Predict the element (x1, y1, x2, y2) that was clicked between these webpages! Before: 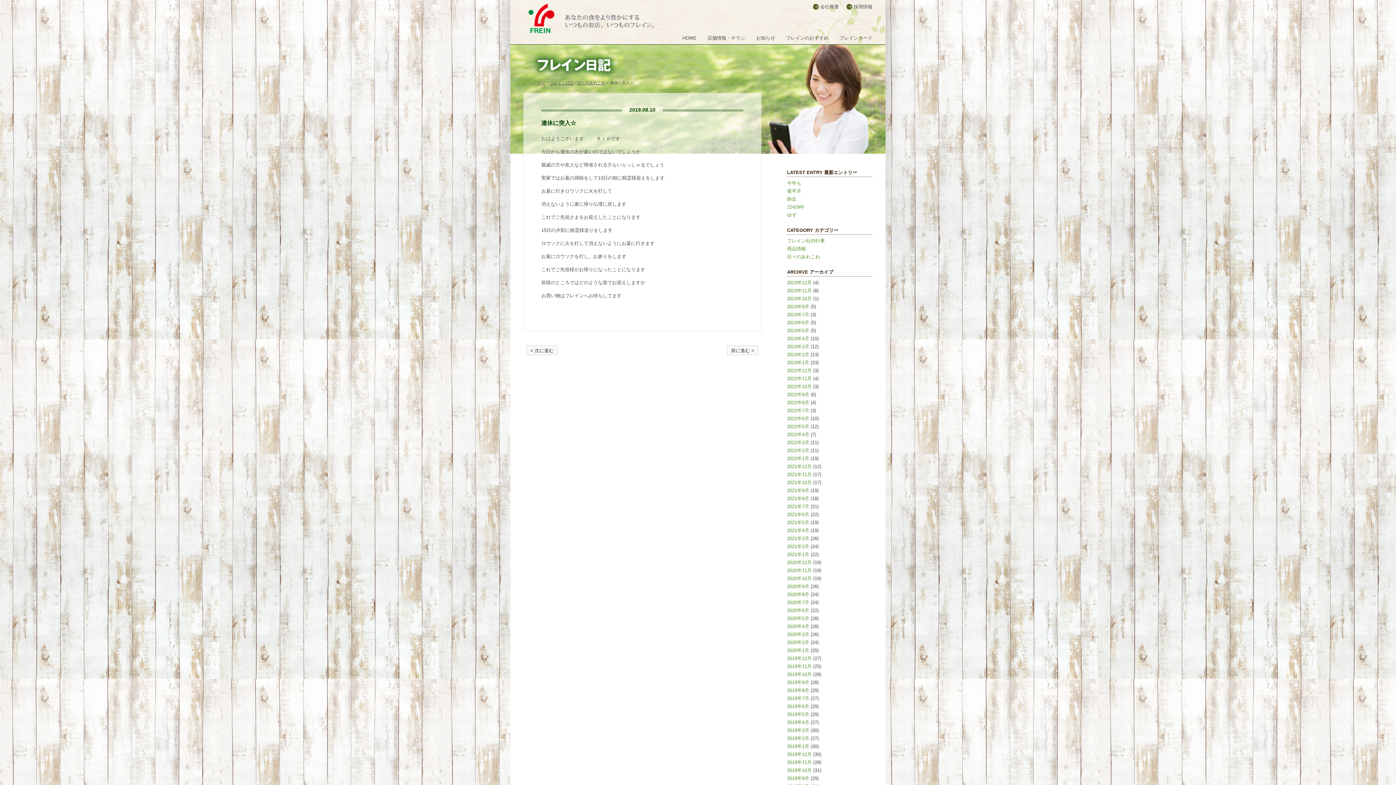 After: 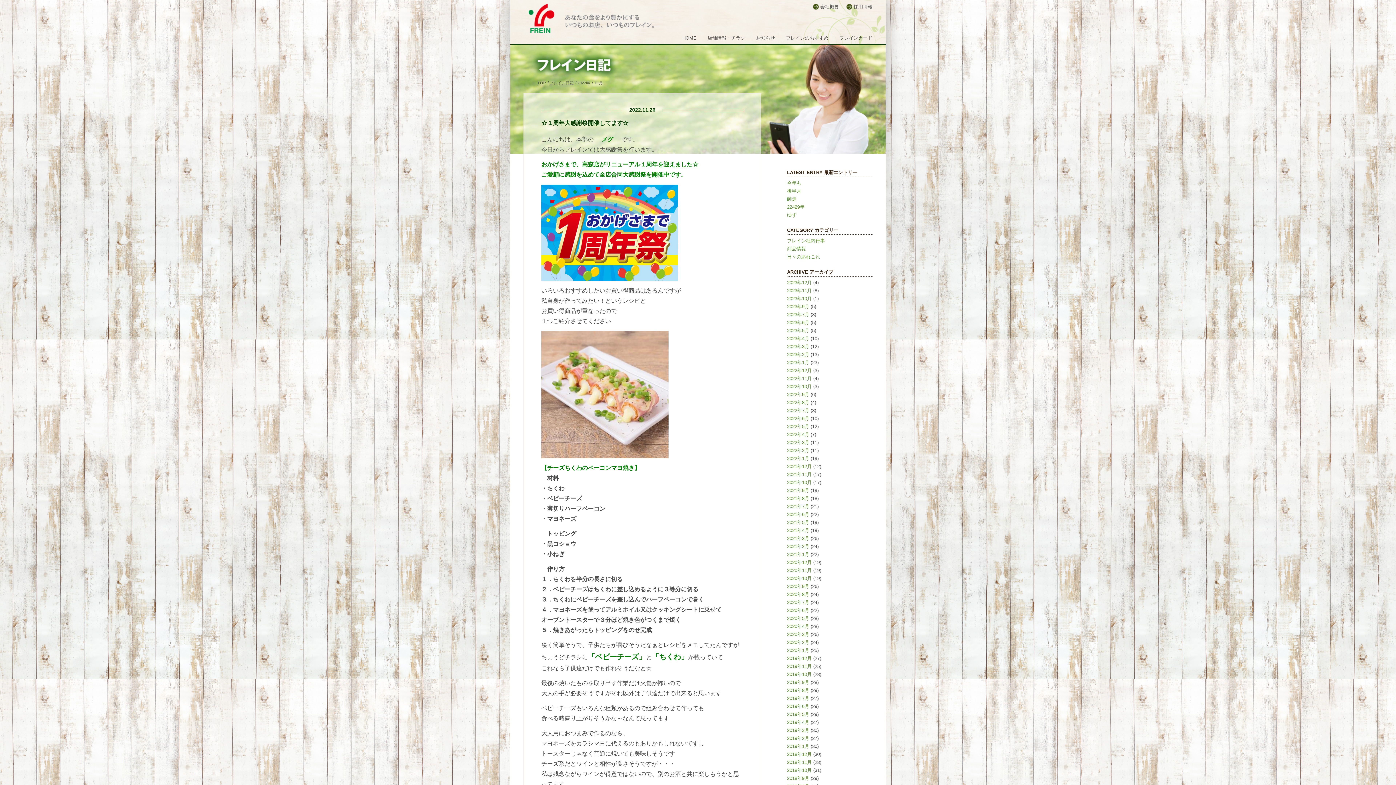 Action: bbox: (787, 376, 812, 381) label: 2022年11月